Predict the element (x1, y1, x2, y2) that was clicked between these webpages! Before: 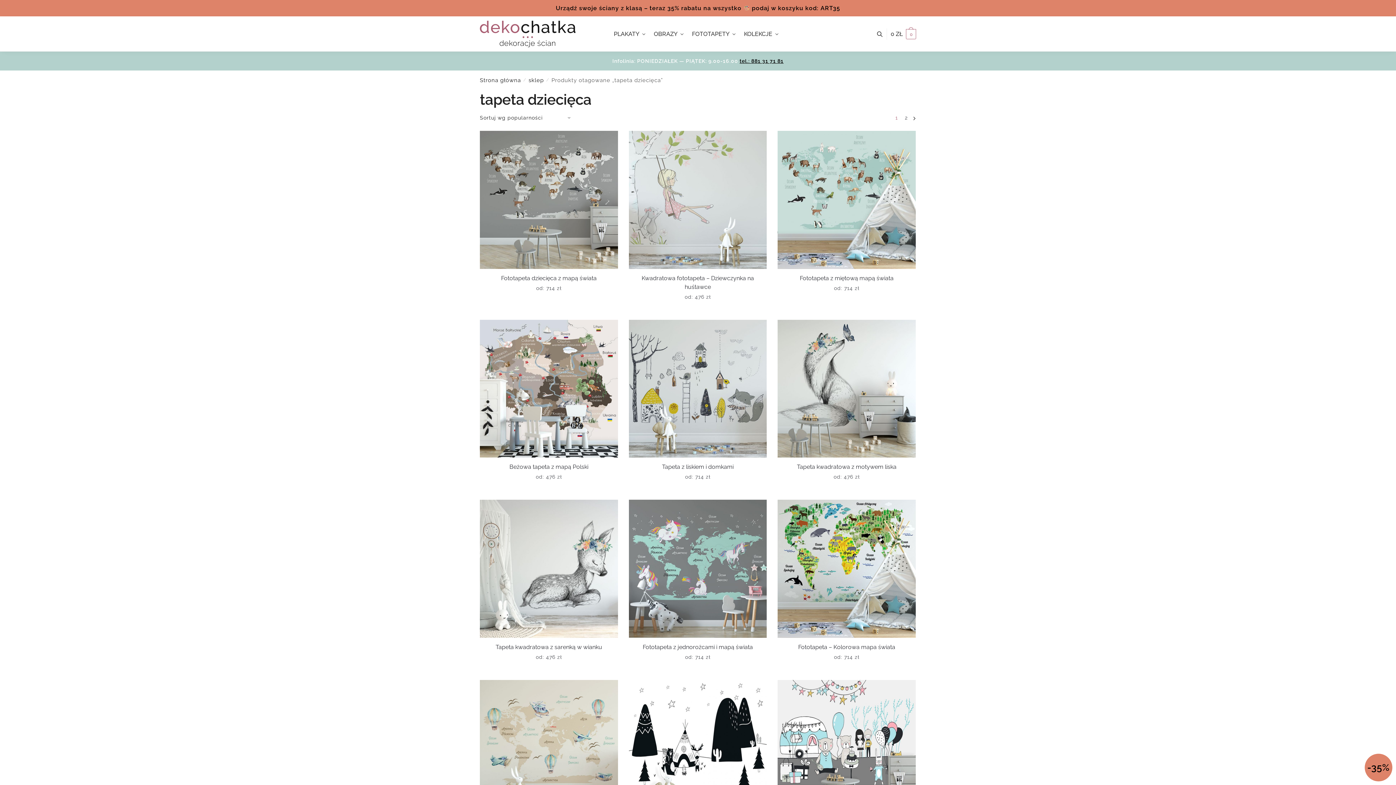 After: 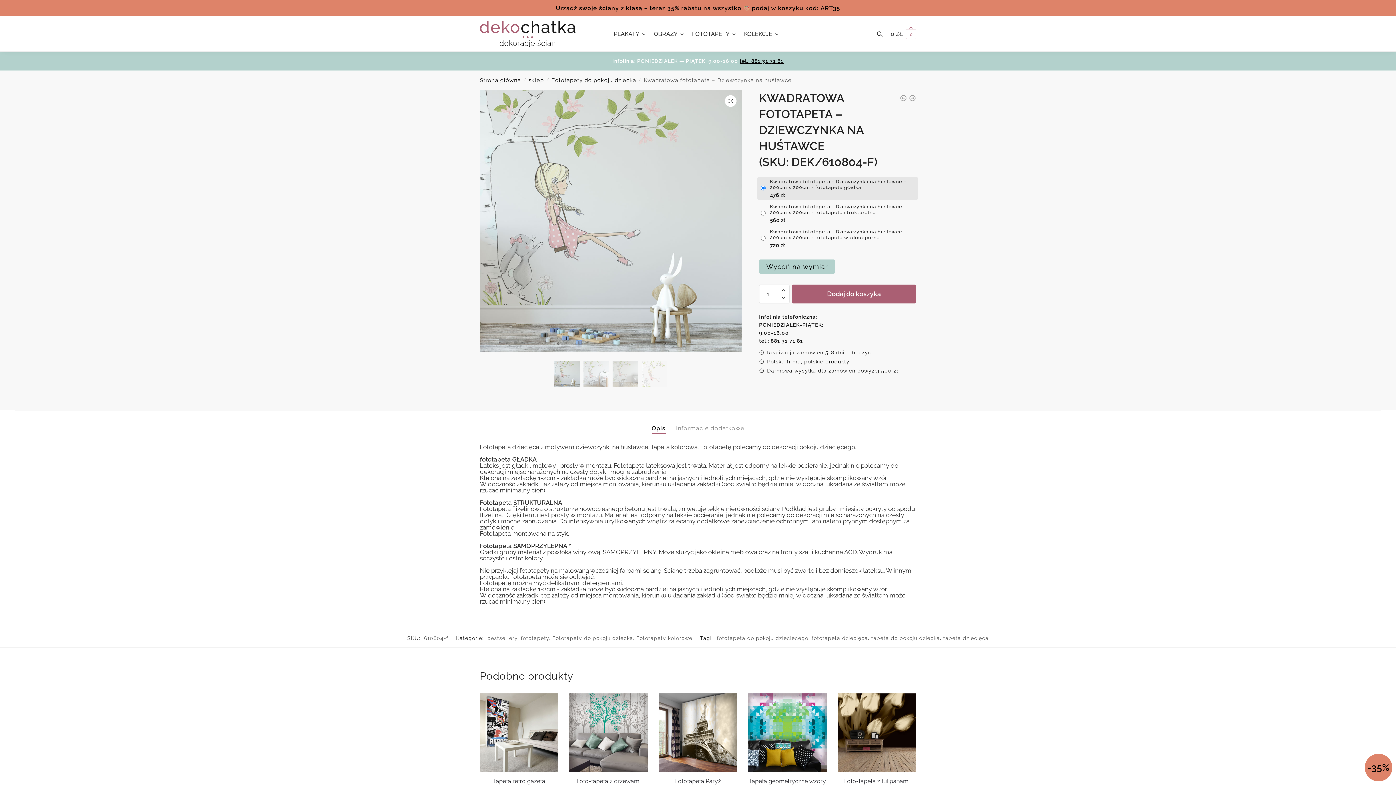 Action: bbox: (628, 130, 767, 268) label: Kwadratowa fototapeta – Dziewczynka na huśtawce